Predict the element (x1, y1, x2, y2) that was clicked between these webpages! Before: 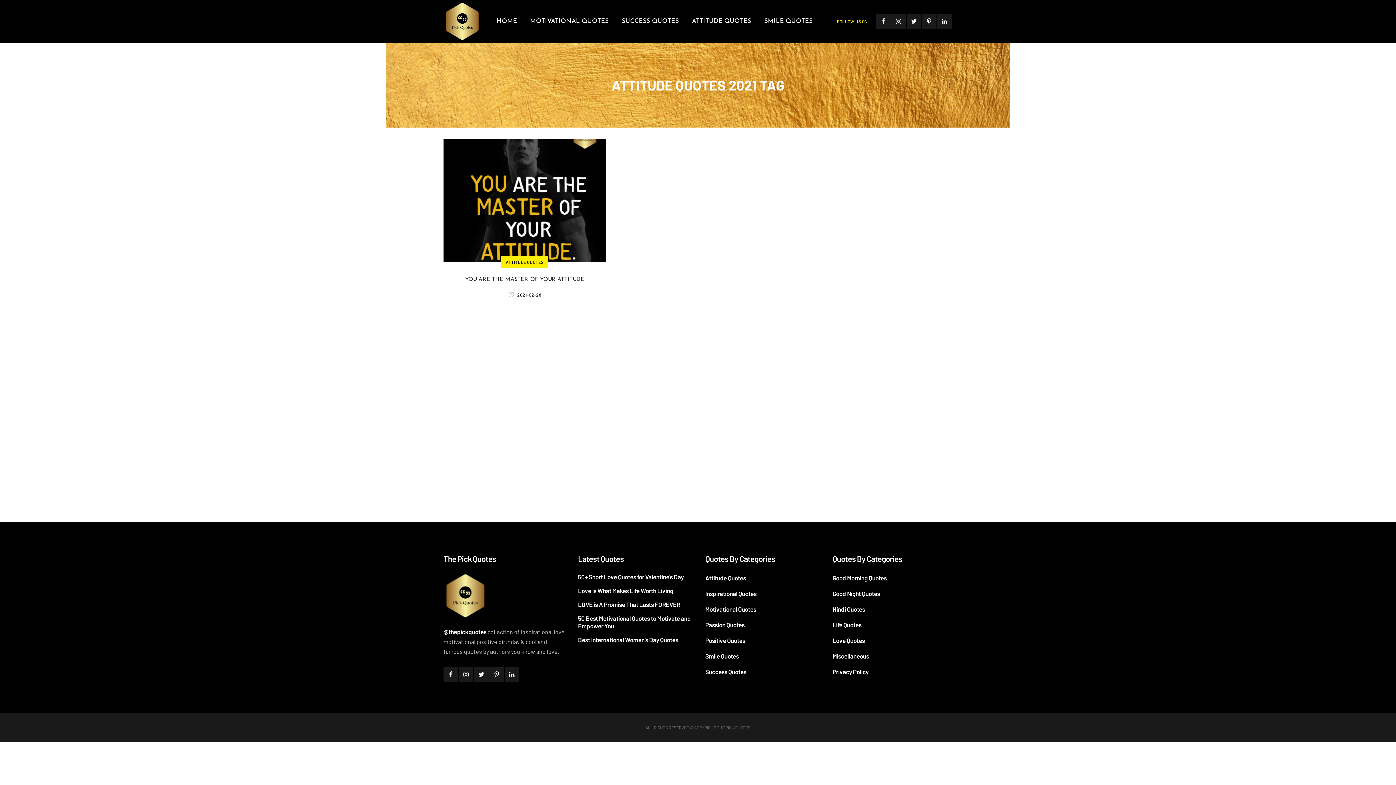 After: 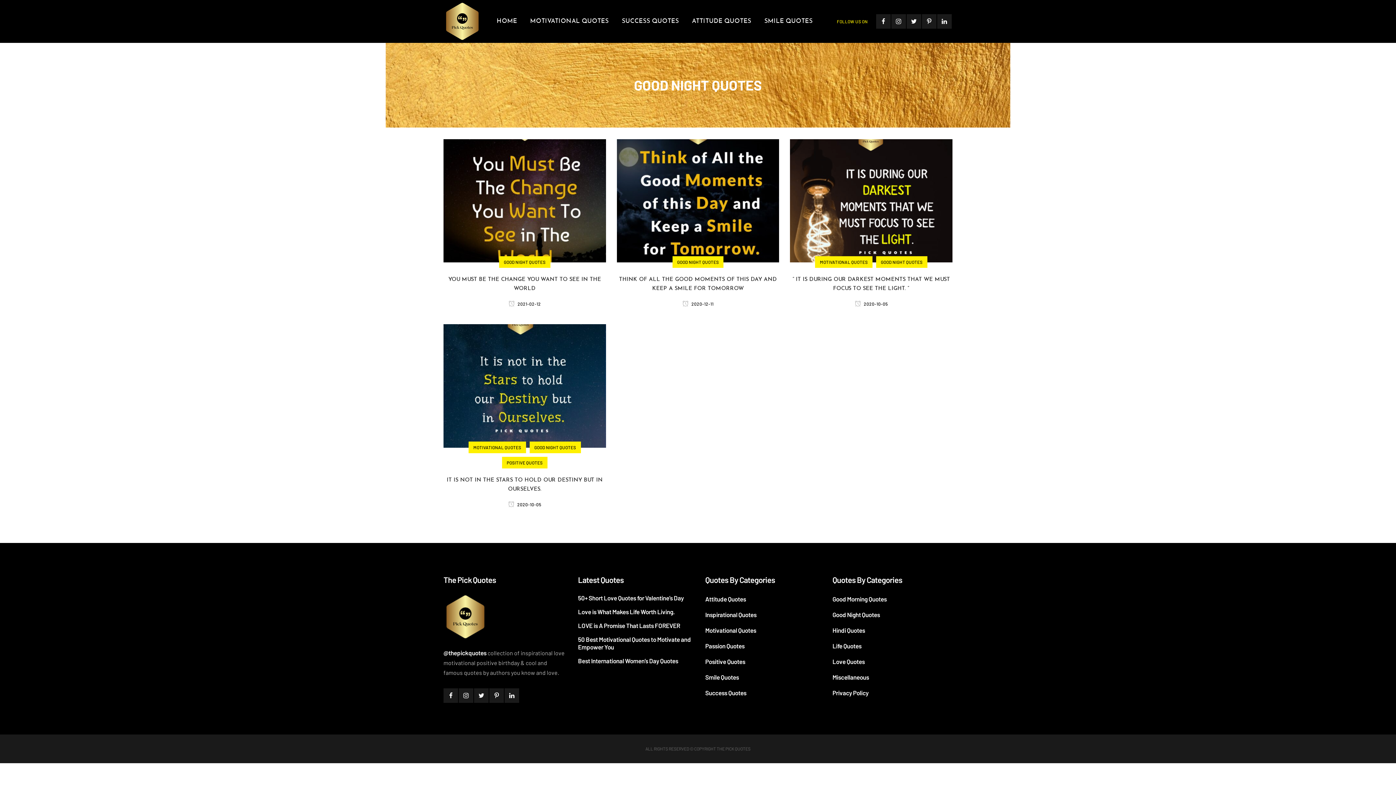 Action: bbox: (832, 590, 952, 597) label: Good Night Quotes